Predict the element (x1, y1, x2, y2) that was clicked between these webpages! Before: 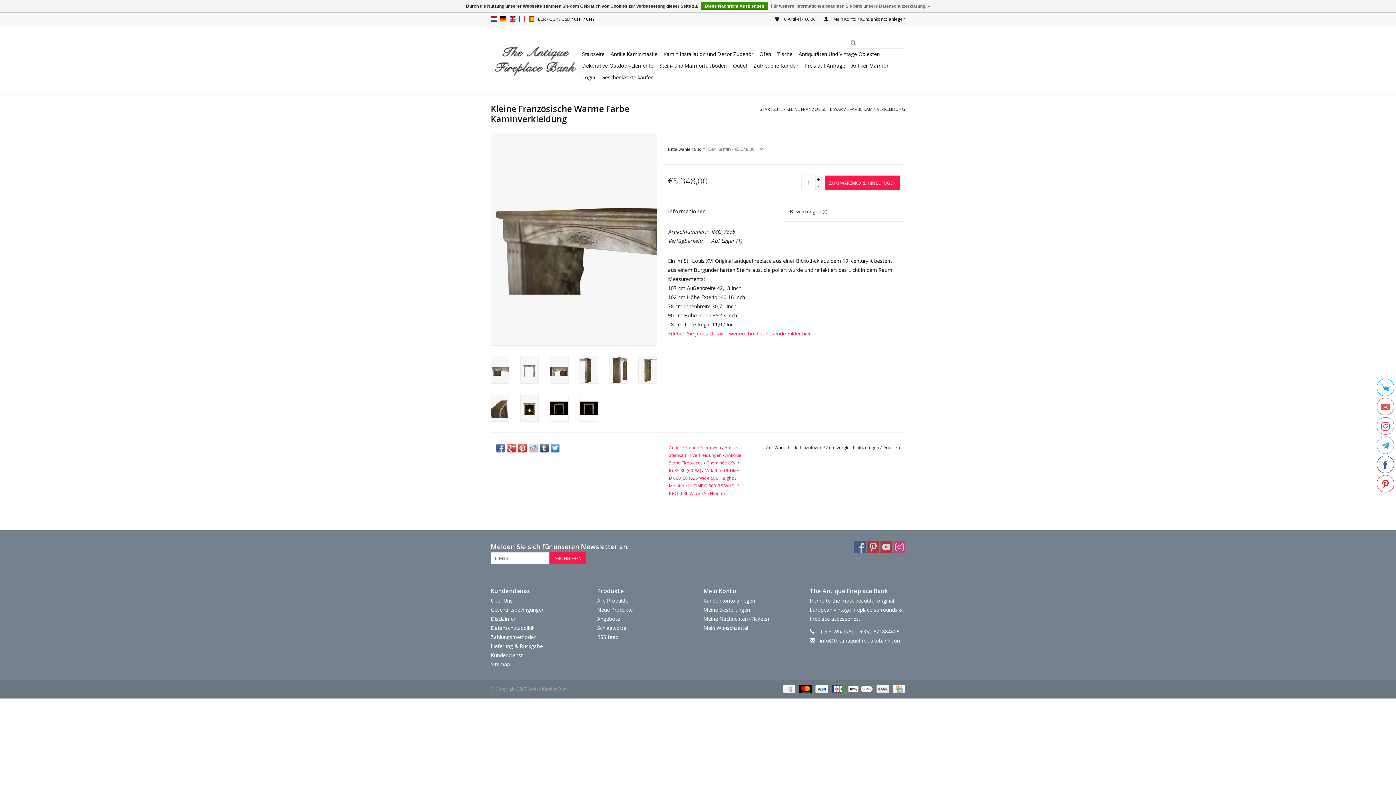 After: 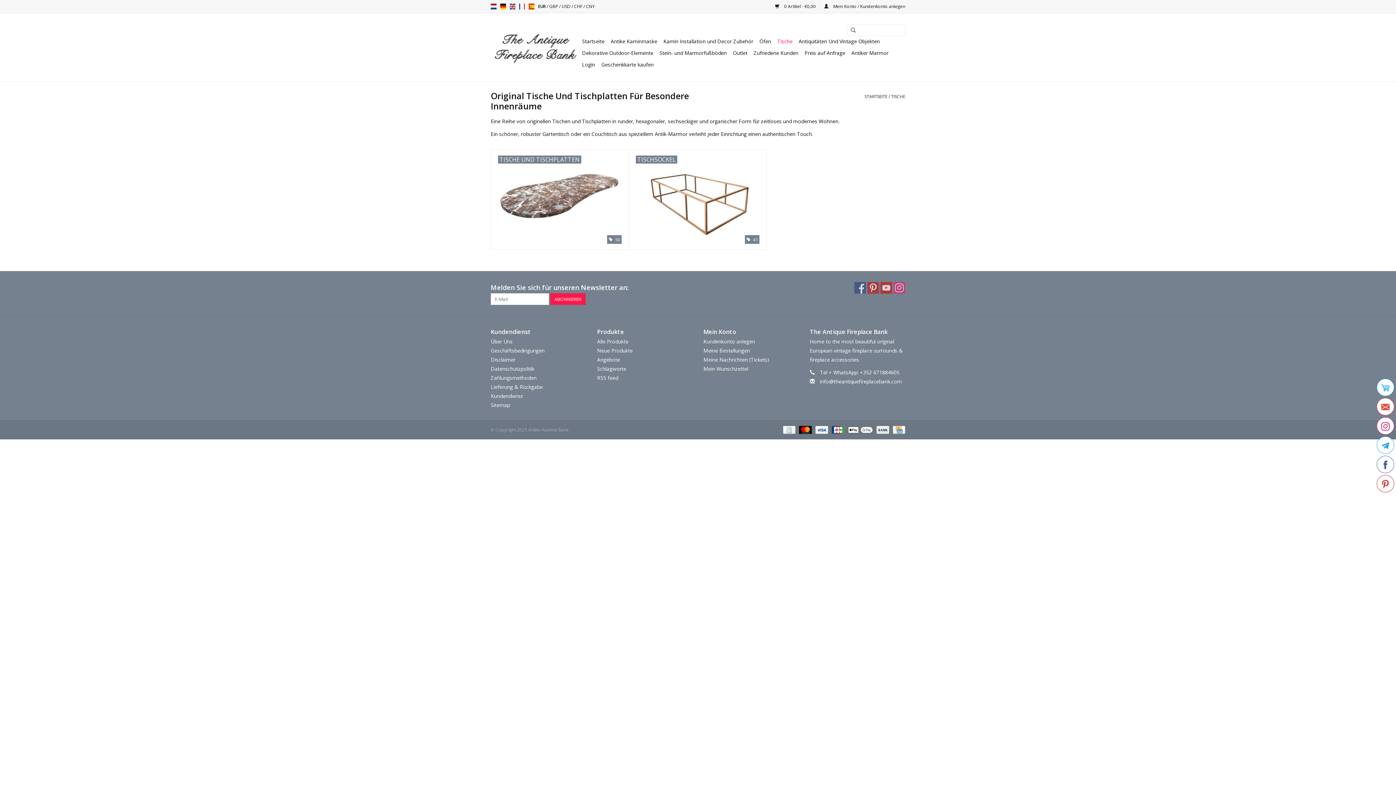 Action: label: Tische bbox: (775, 48, 794, 60)